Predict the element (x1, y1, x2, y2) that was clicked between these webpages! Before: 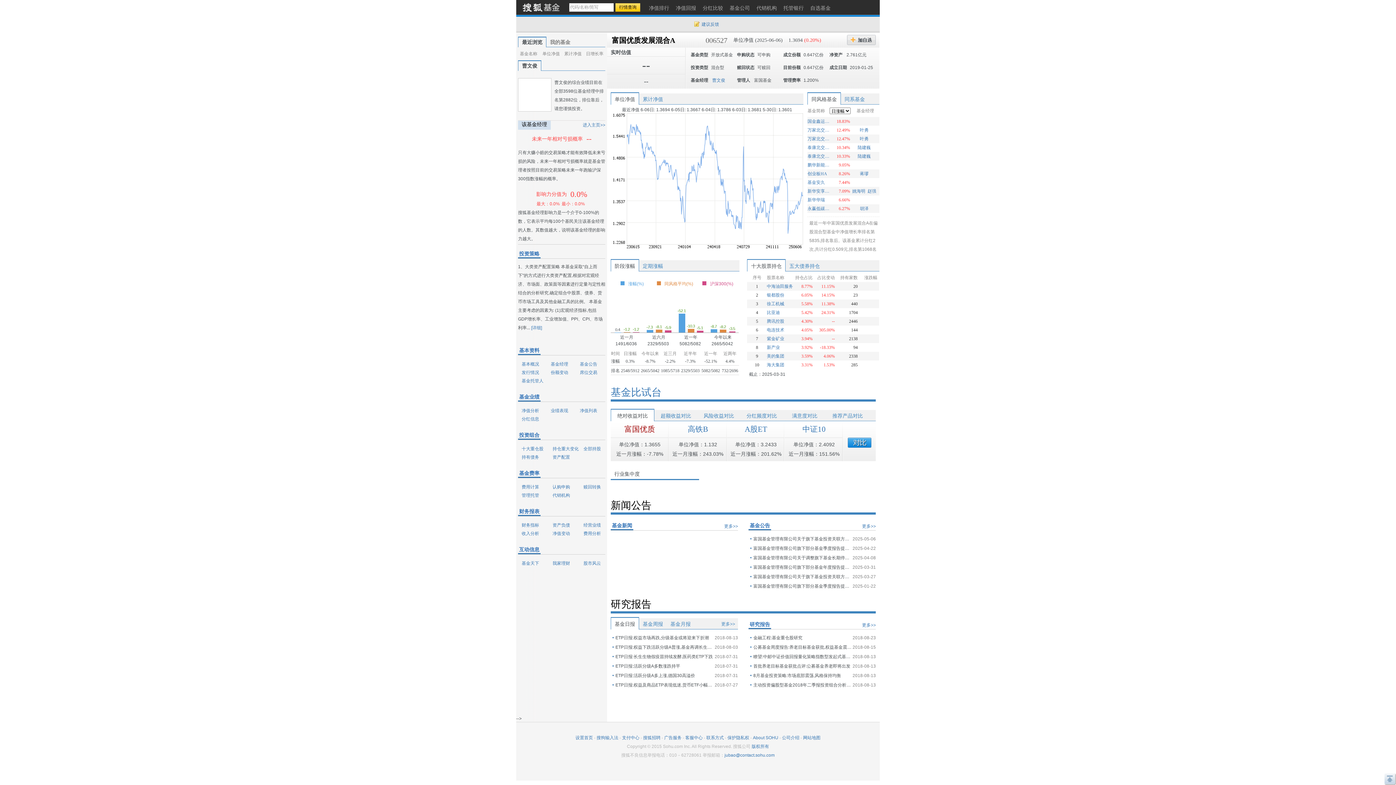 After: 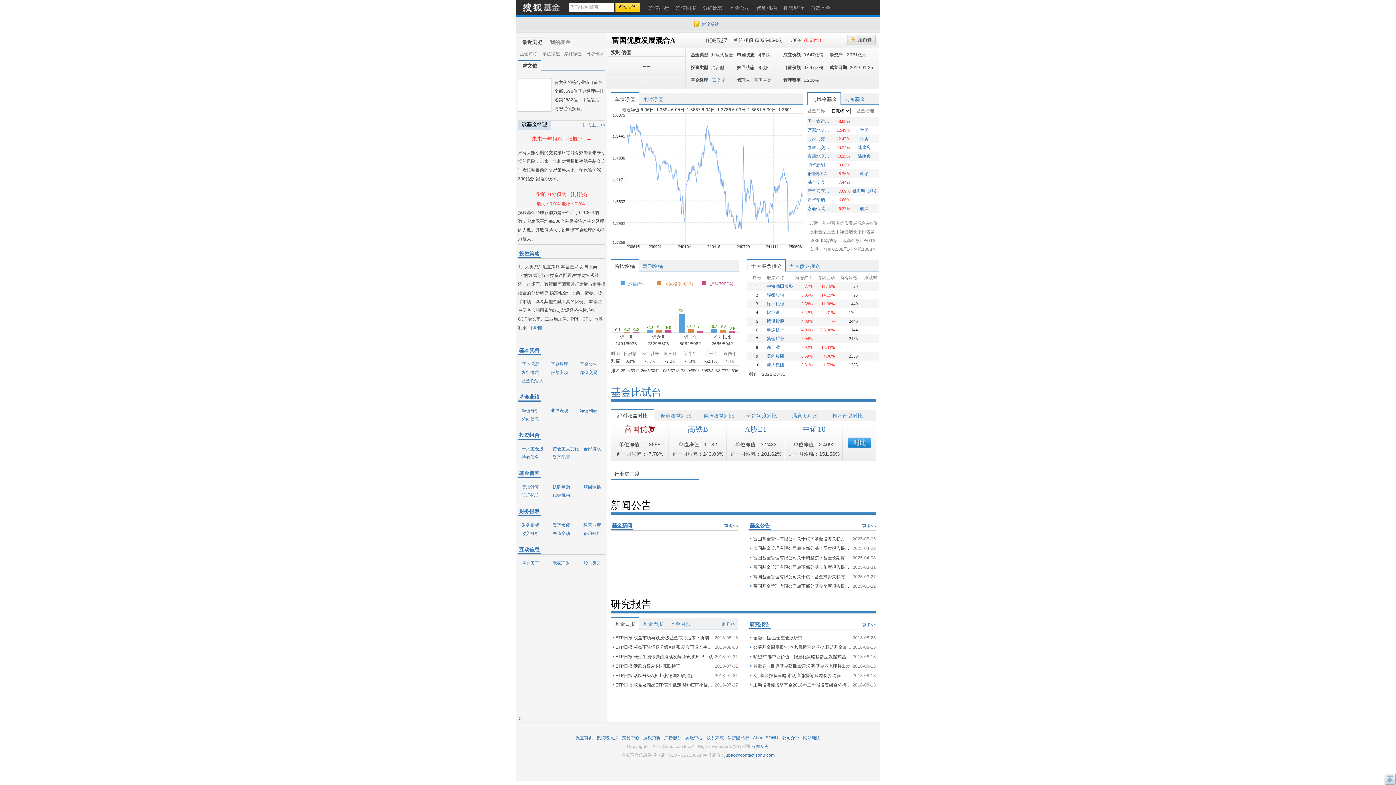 Action: label: 姚海明 bbox: (852, 188, 865, 193)